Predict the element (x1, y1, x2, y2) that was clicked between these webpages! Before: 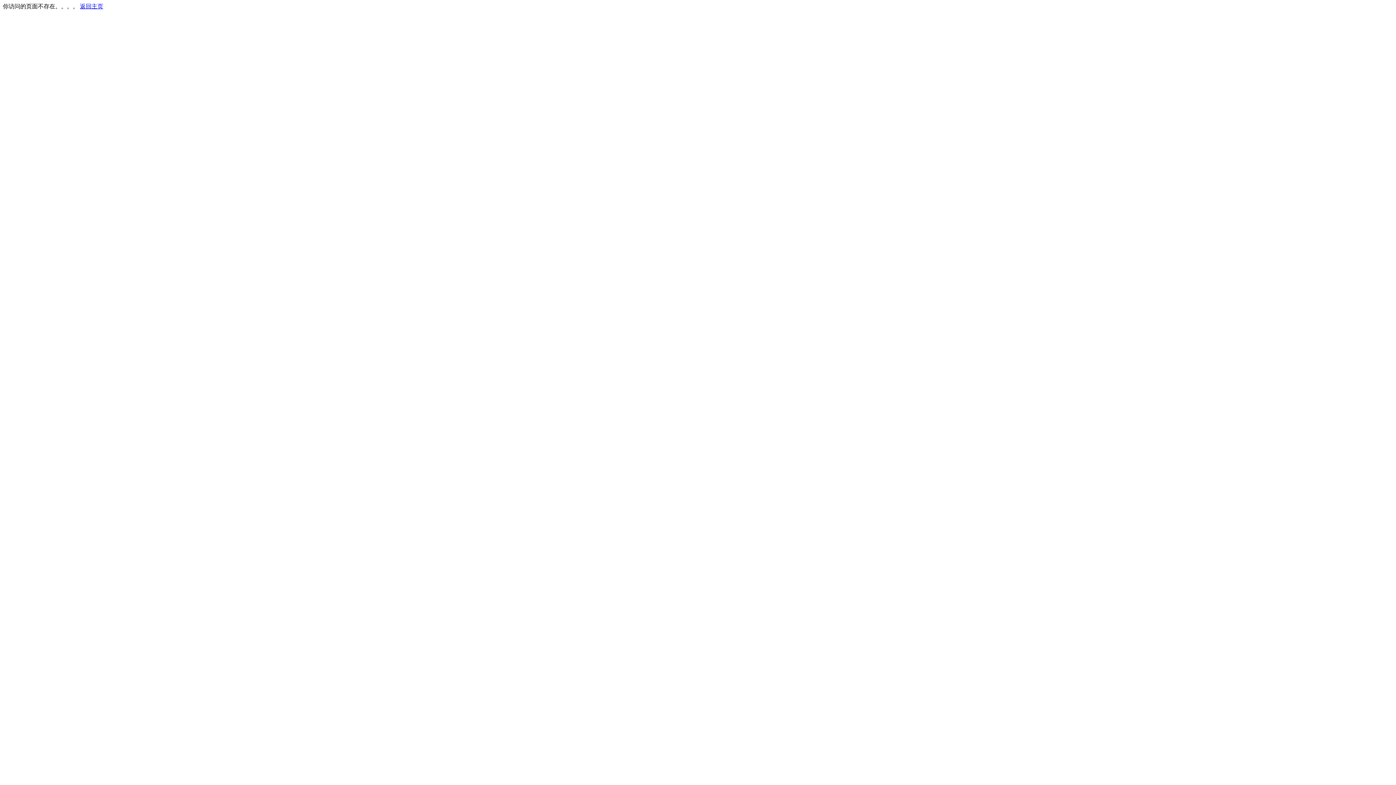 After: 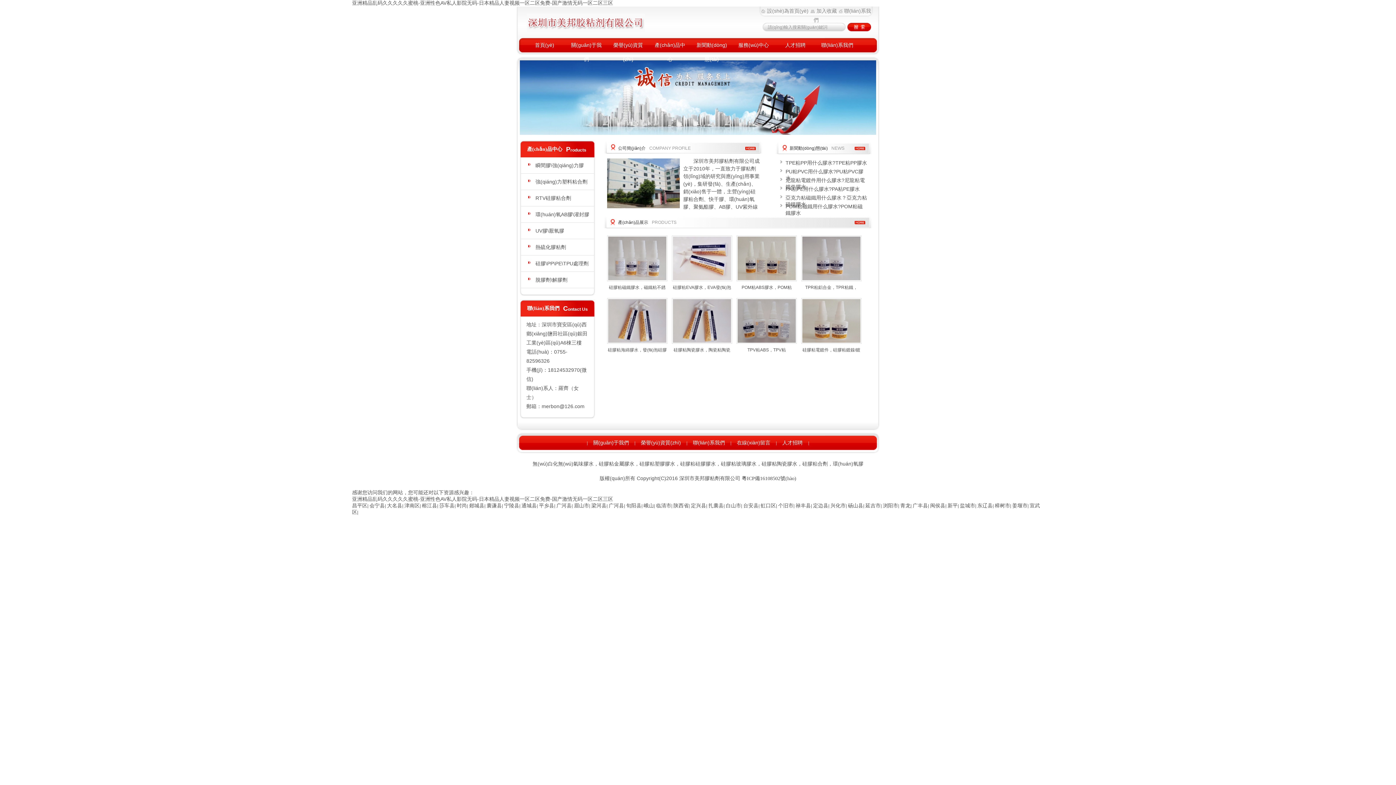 Action: bbox: (80, 3, 103, 9) label: 返回主页